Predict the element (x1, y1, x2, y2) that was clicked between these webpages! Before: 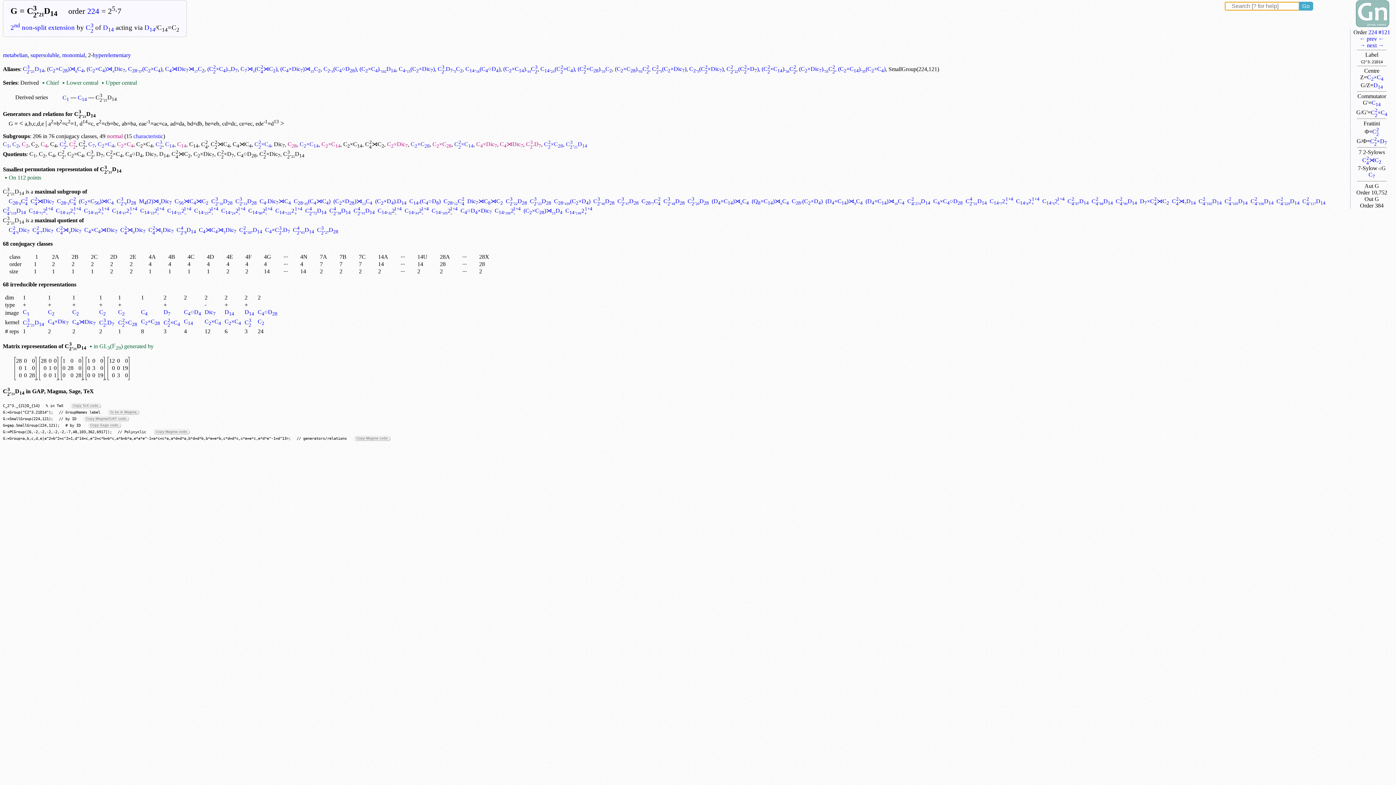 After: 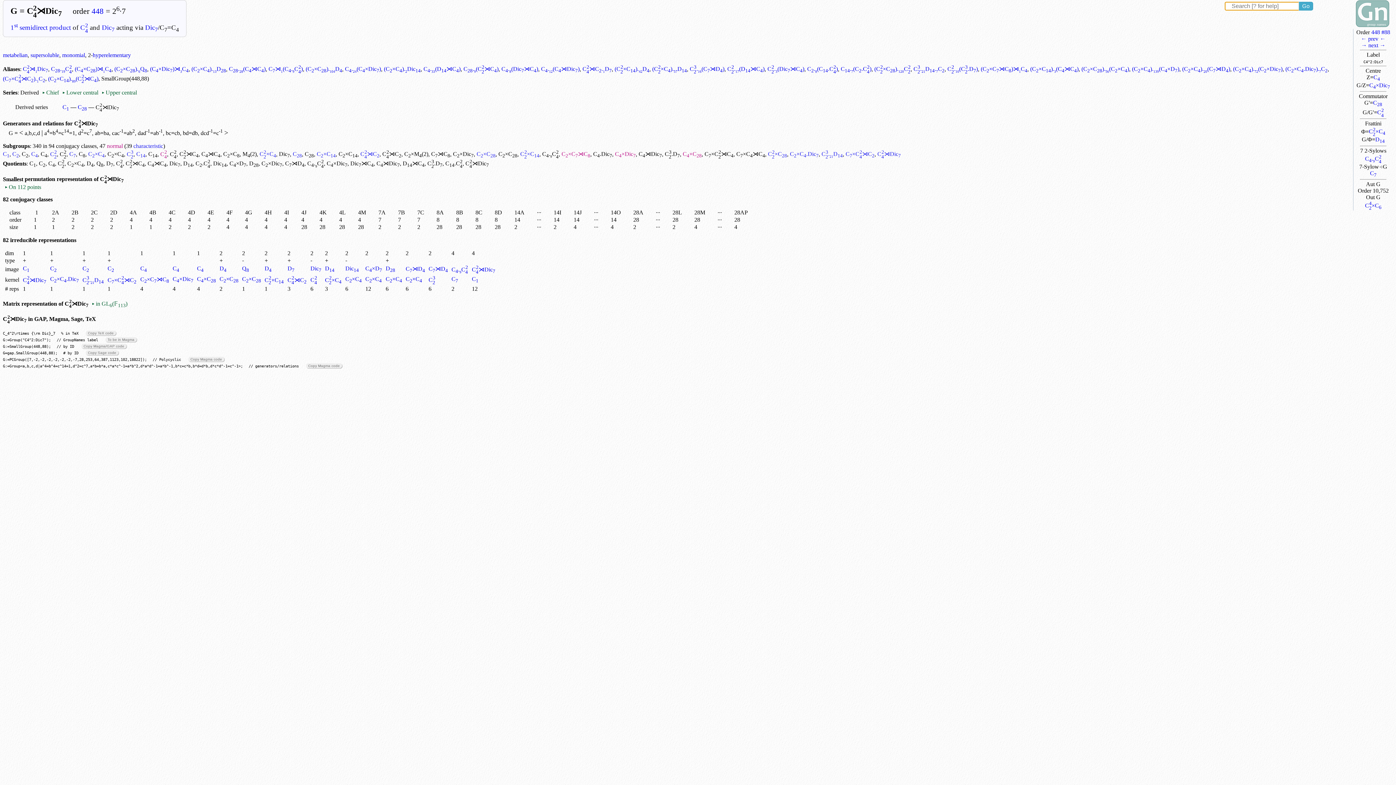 Action: label: C42⋊Dic7 bbox: (30, 198, 54, 204)